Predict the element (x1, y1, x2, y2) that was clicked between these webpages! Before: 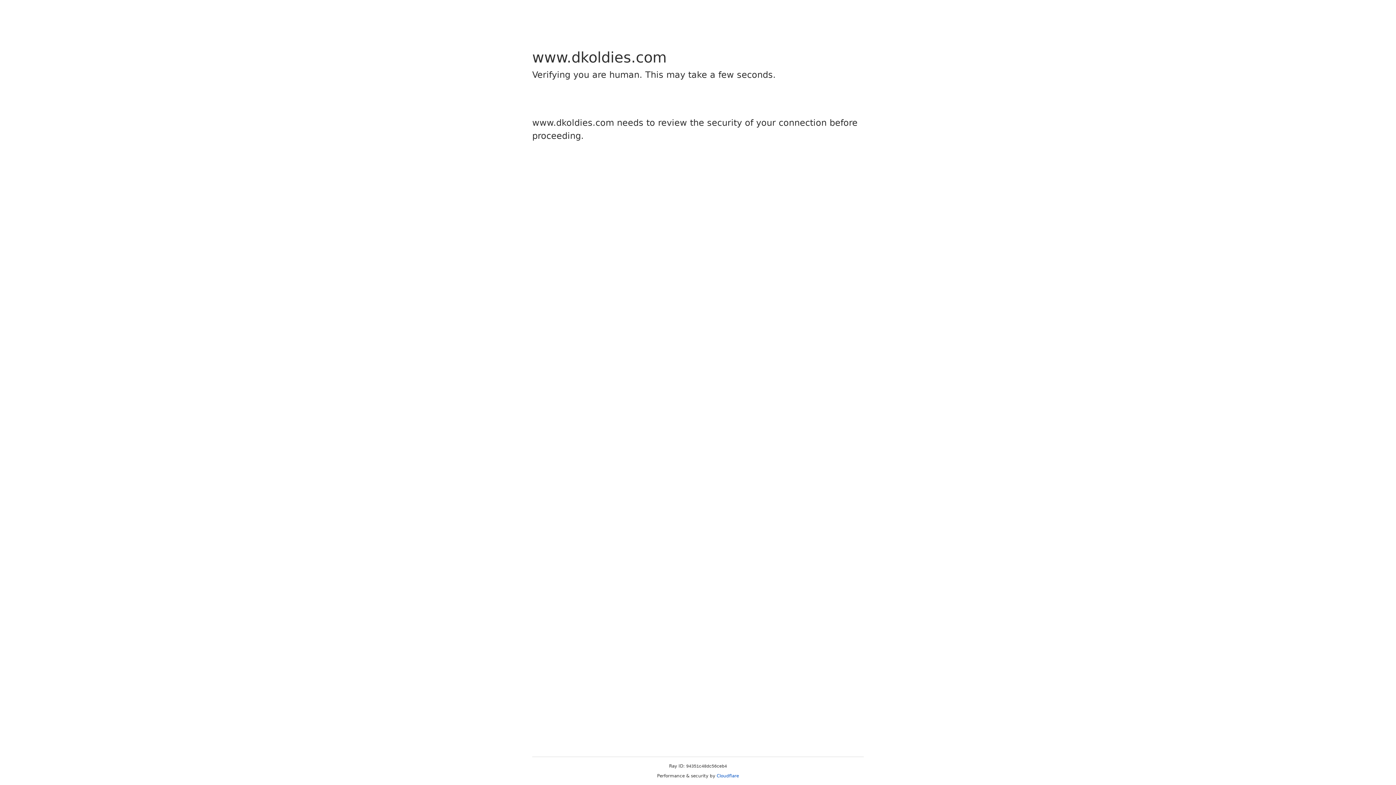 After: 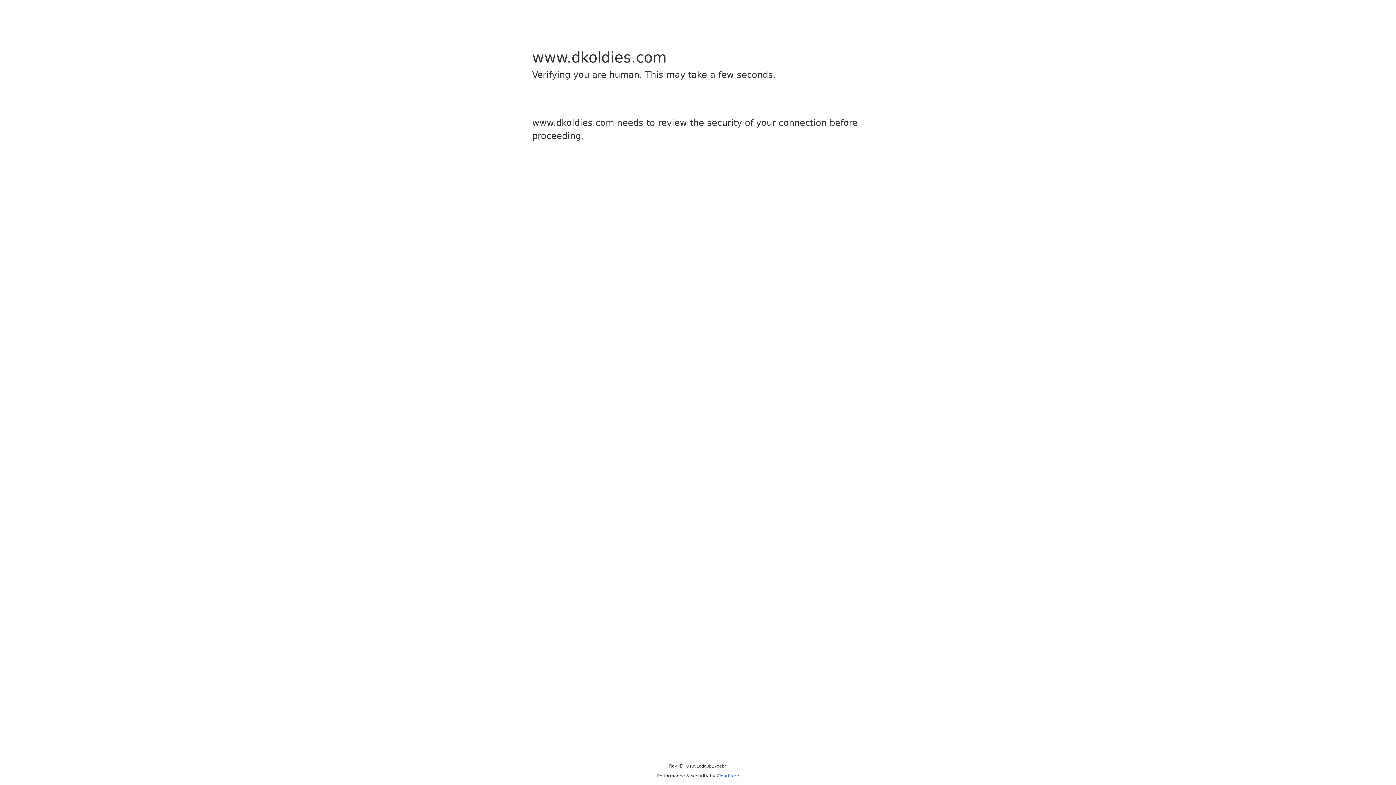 Action: bbox: (716, 773, 739, 778) label: Cloudflare